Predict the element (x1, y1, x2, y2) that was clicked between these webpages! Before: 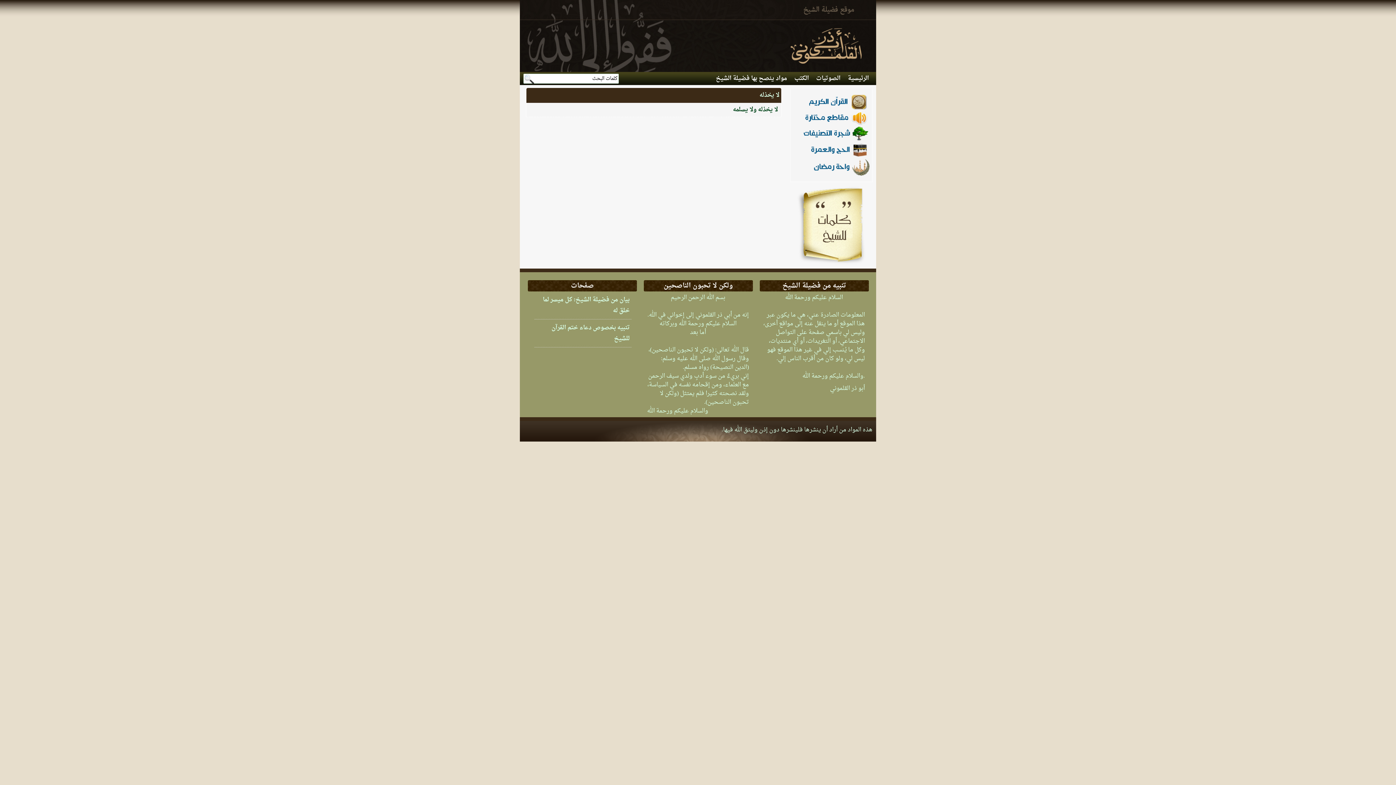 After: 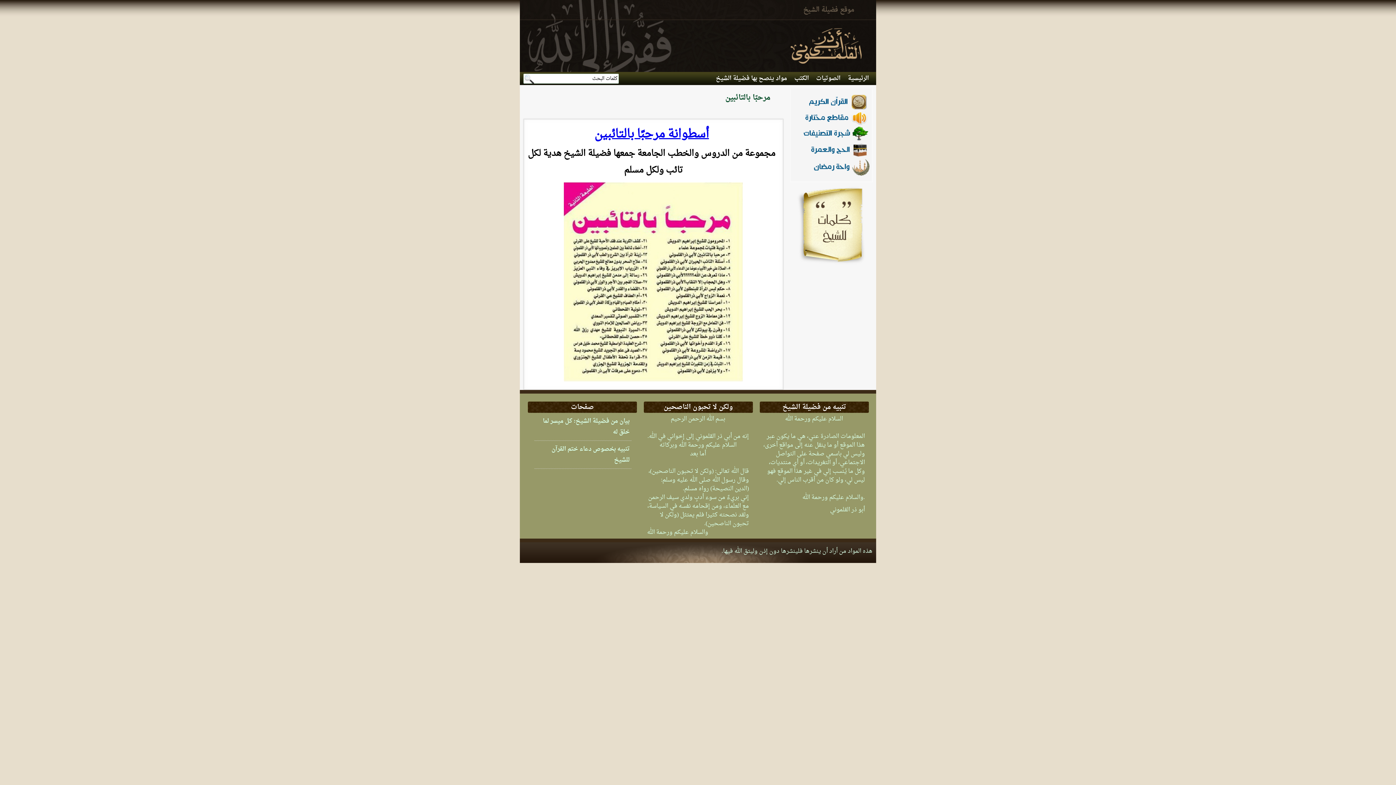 Action: bbox: (844, 72, 872, 85) label: الرئيسية